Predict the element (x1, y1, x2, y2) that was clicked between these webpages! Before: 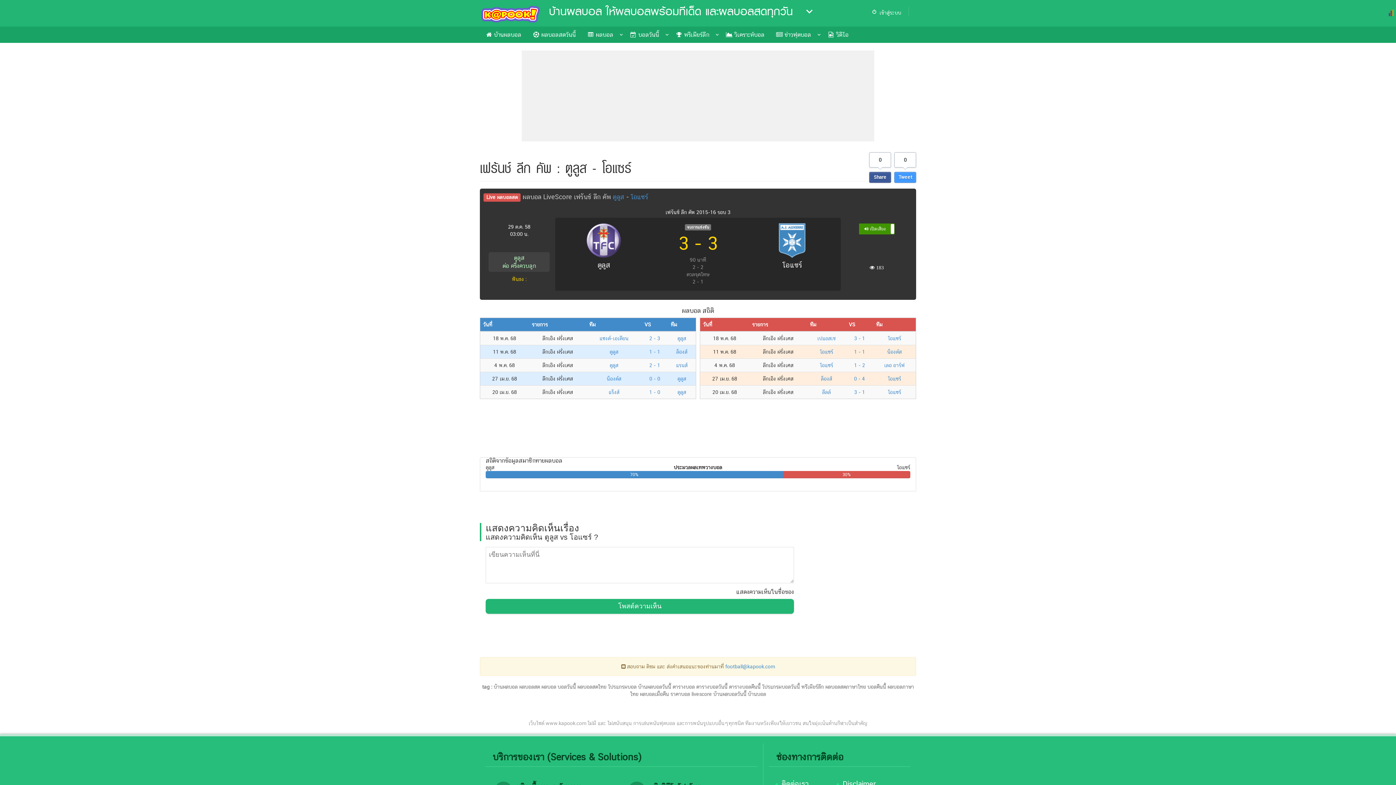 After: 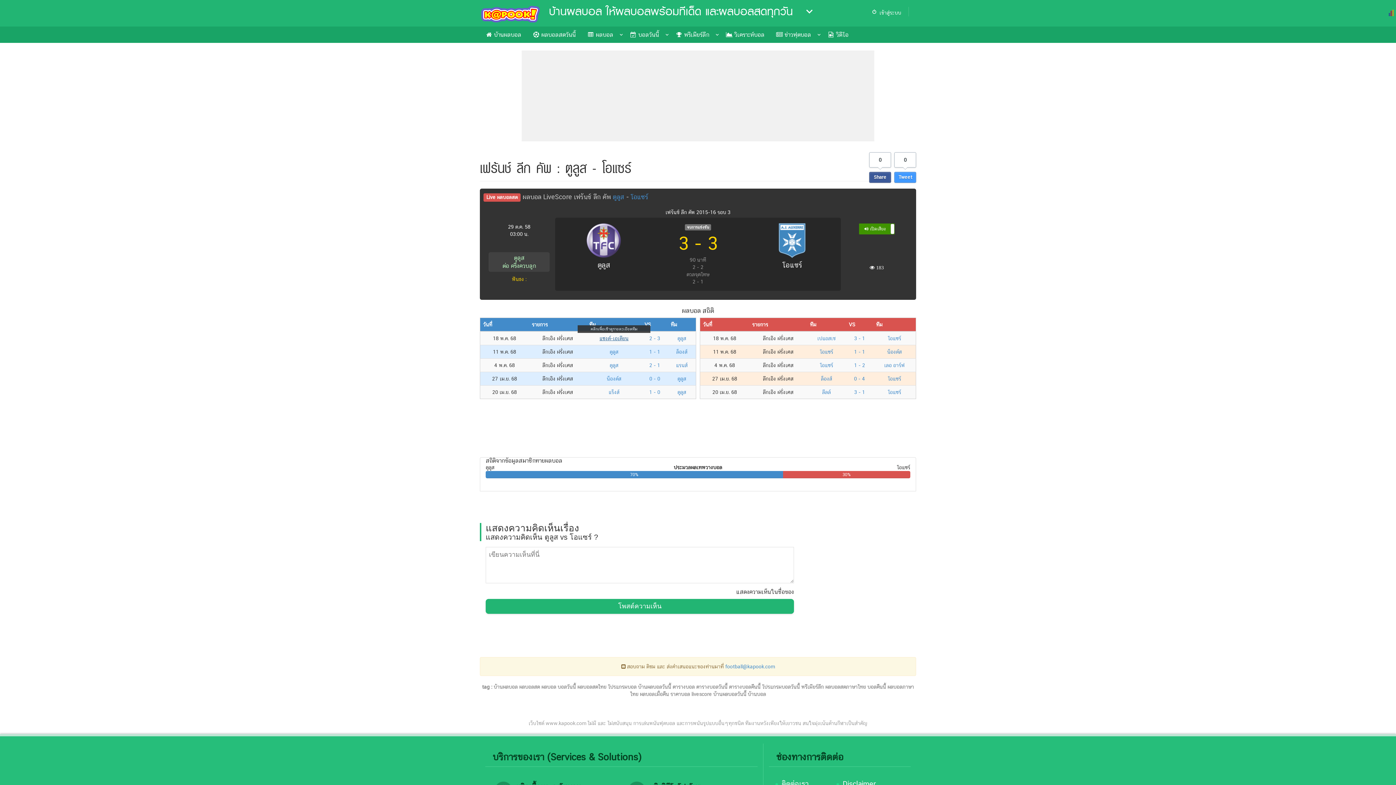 Action: label: แซงต์-เอเตียน bbox: (599, 335, 628, 341)